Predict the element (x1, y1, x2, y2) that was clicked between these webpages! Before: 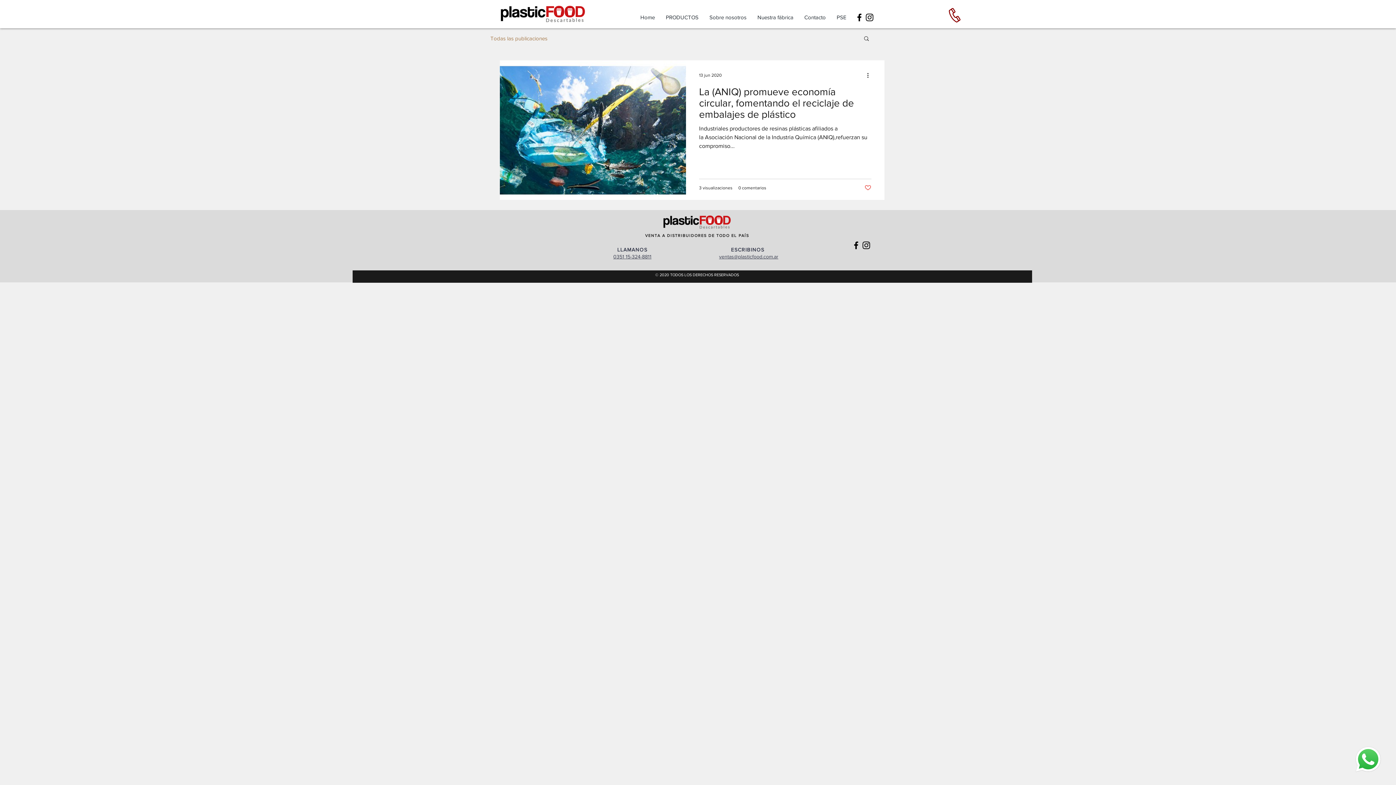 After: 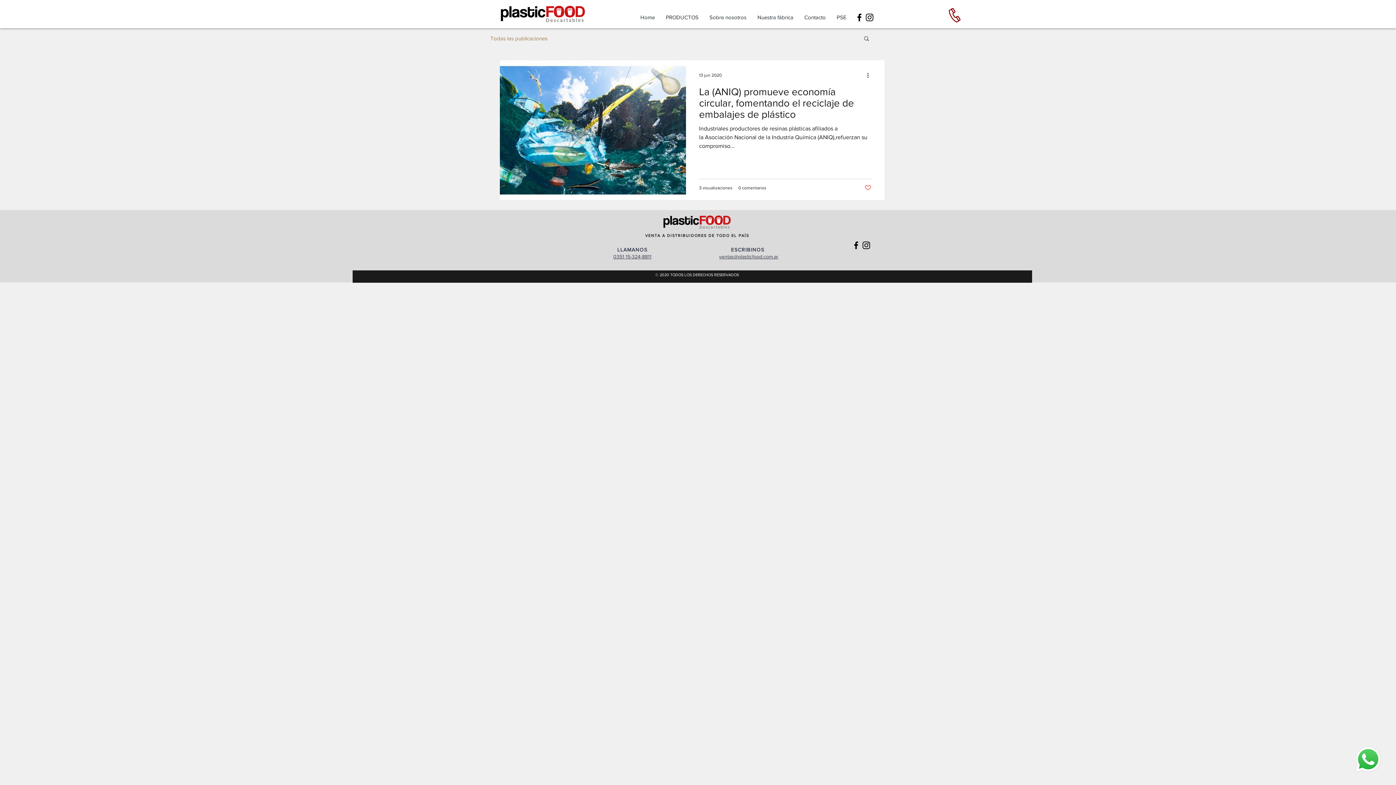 Action: label: Like post bbox: (864, 184, 871, 191)